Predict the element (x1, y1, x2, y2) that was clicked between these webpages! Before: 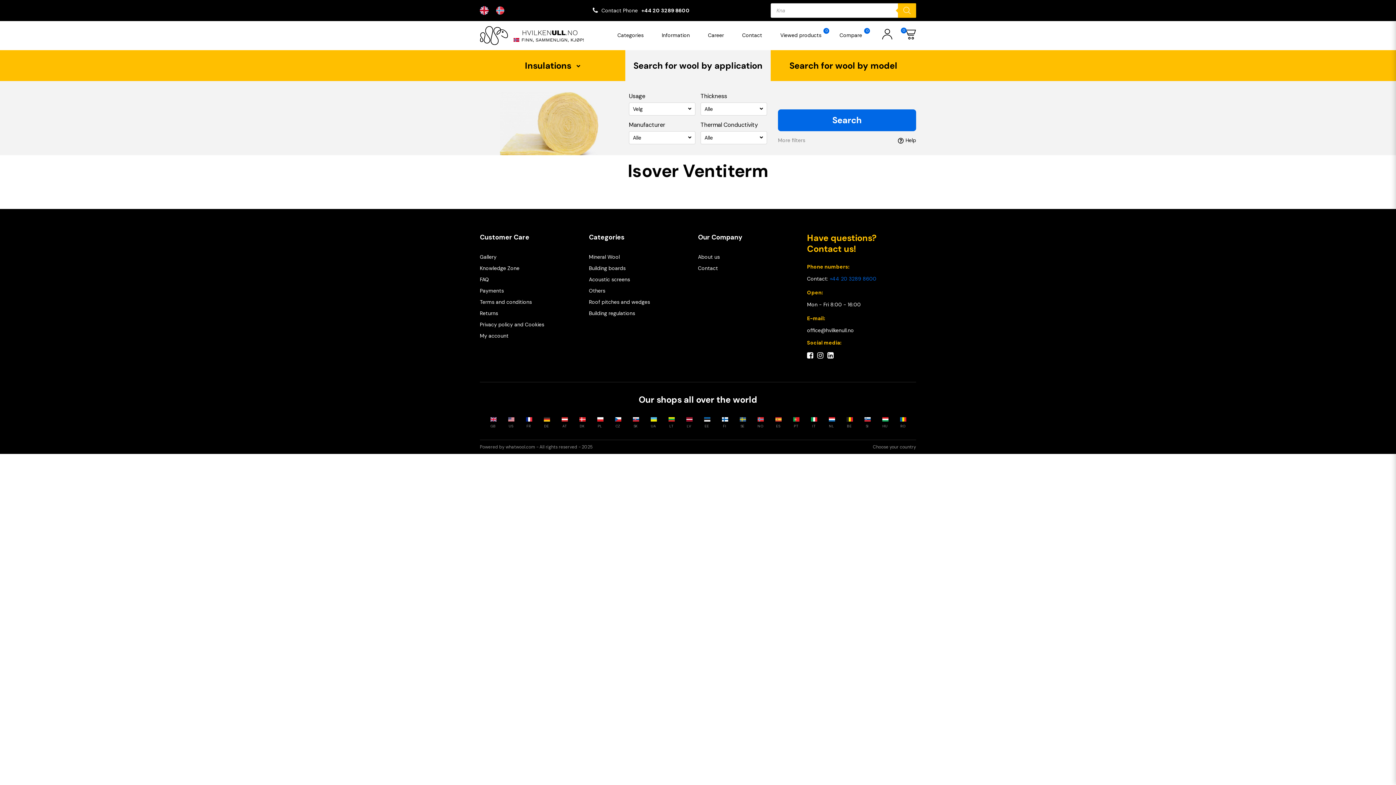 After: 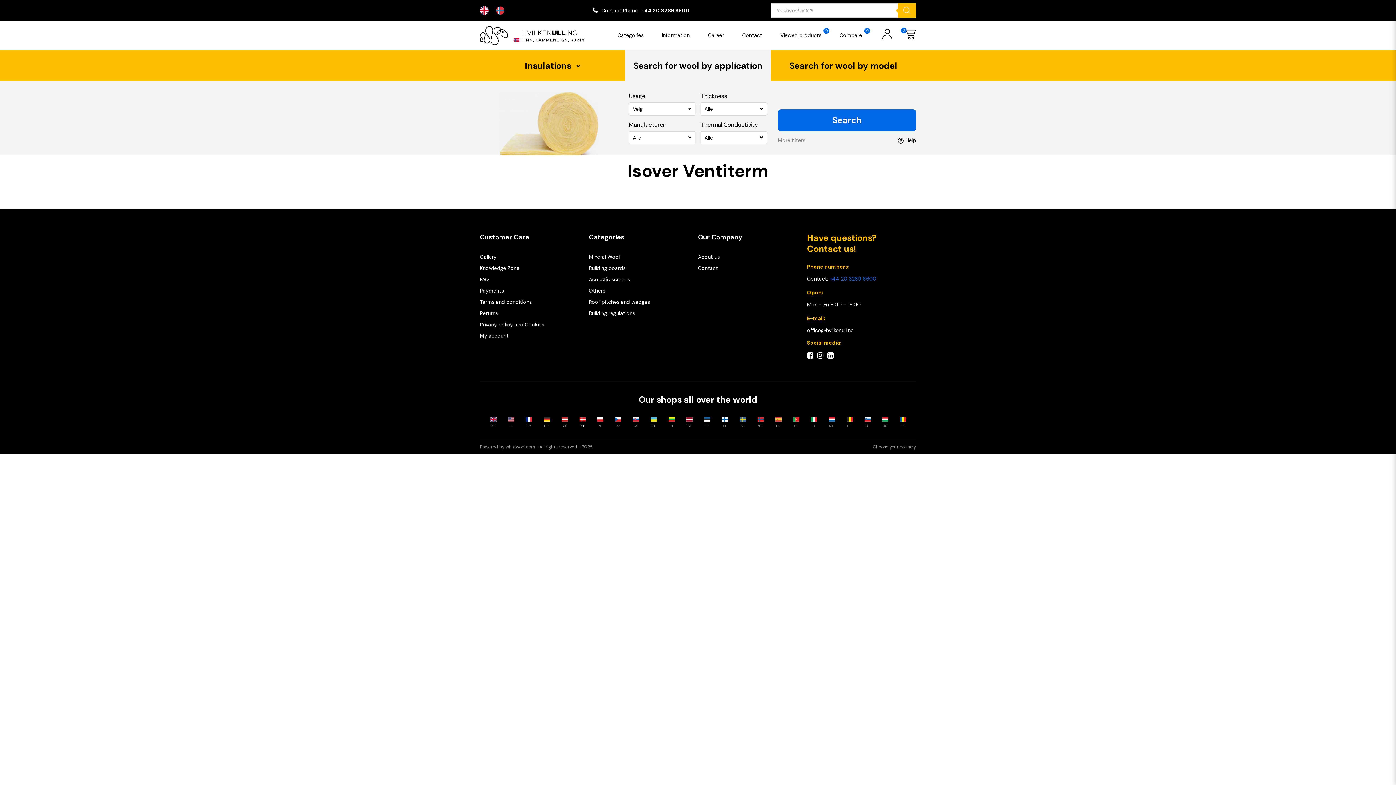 Action: bbox: (574, 412, 590, 434) label: DK